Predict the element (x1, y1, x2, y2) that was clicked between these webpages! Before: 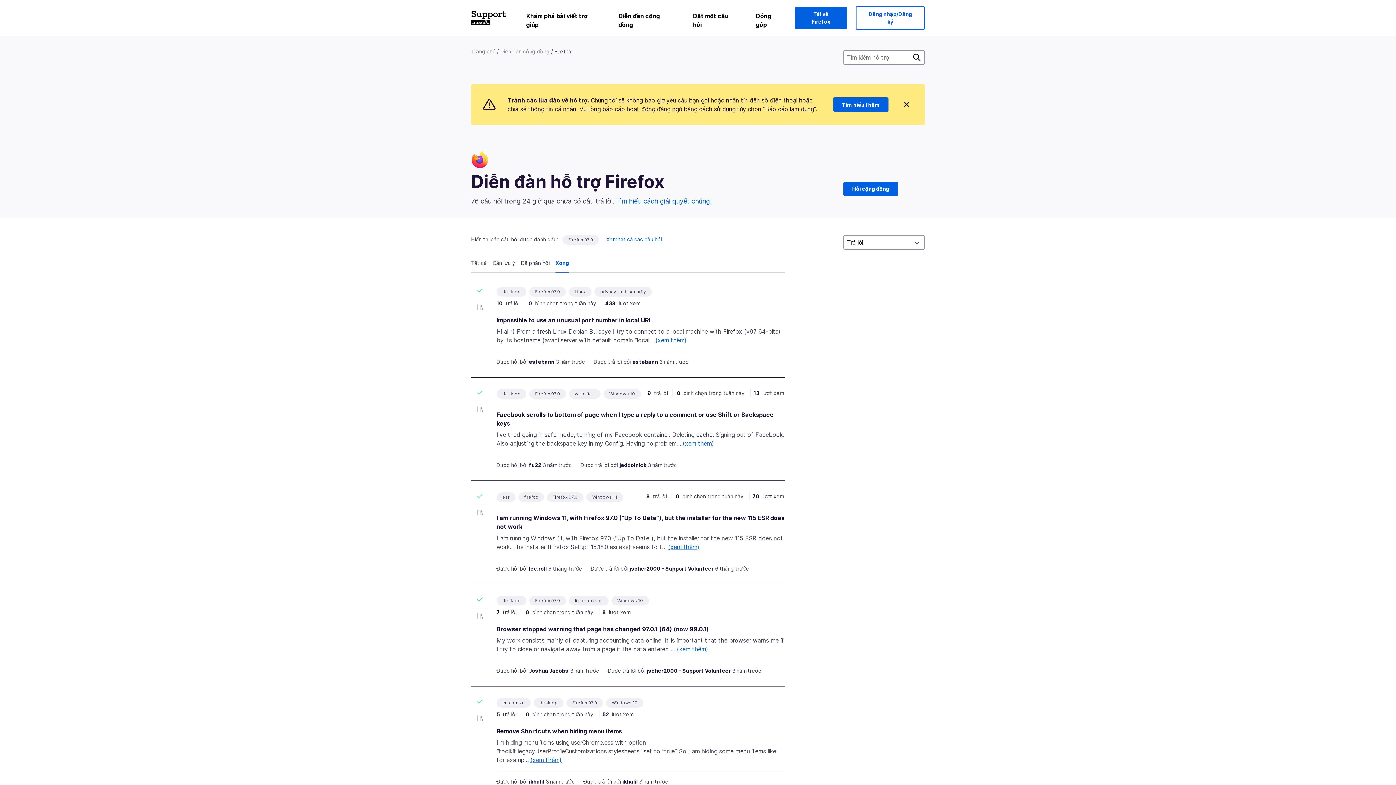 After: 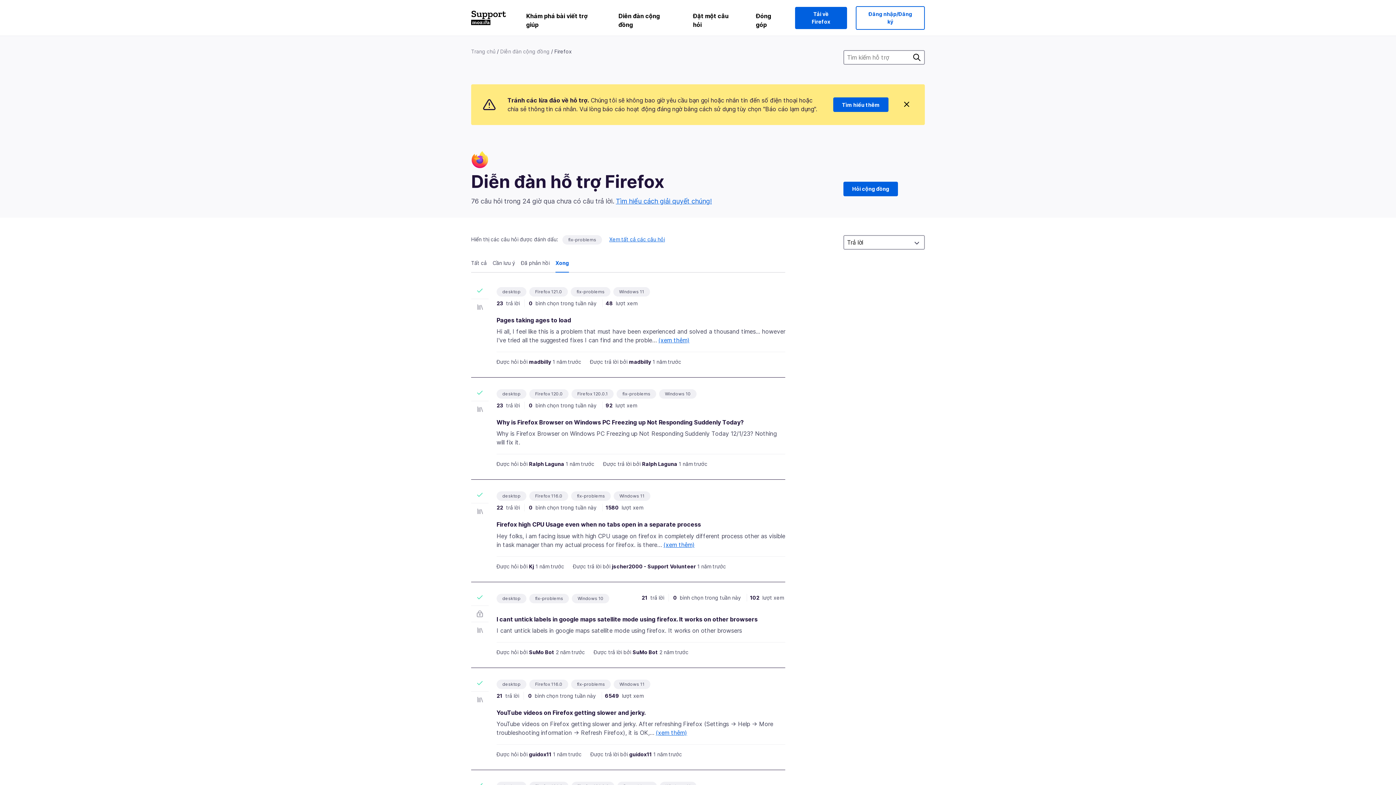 Action: label: fix-problems bbox: (574, 597, 602, 604)